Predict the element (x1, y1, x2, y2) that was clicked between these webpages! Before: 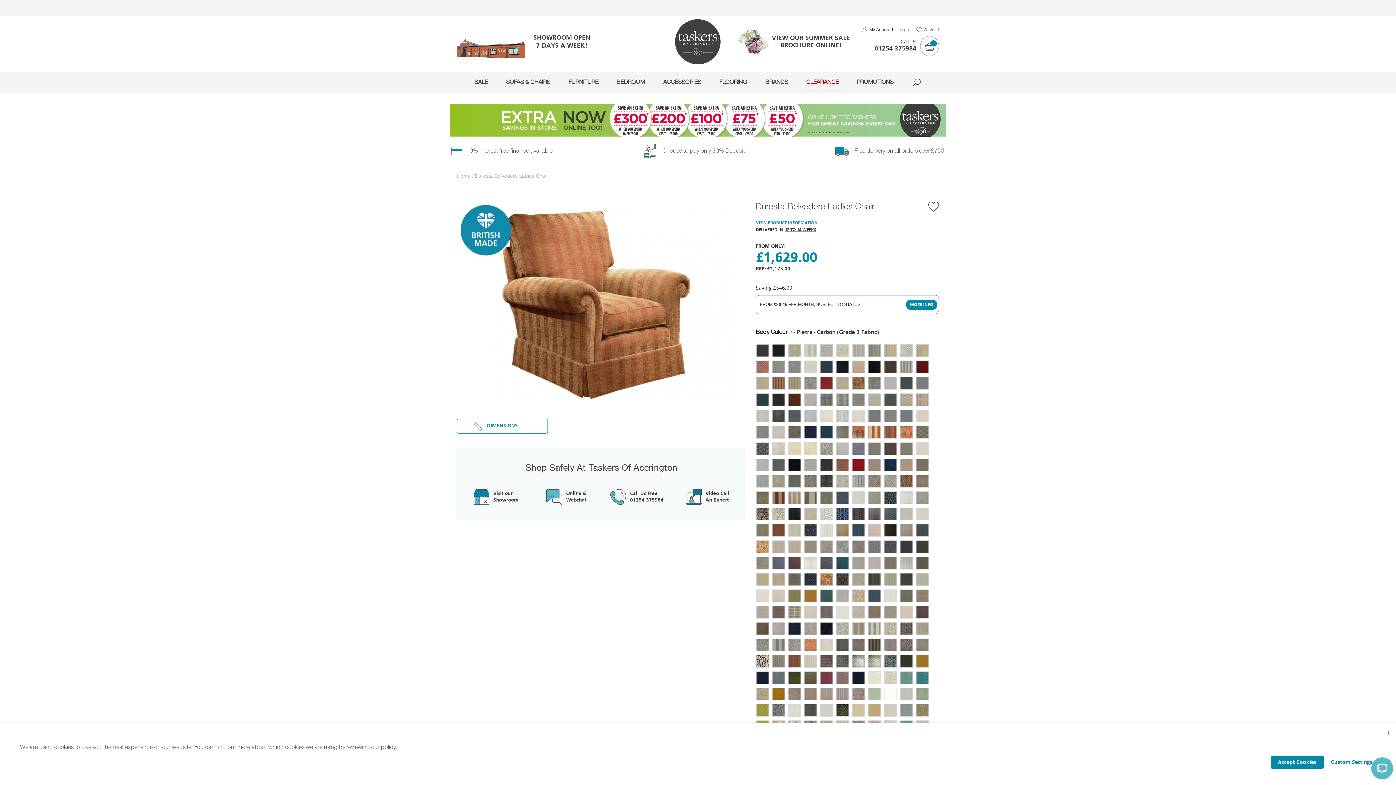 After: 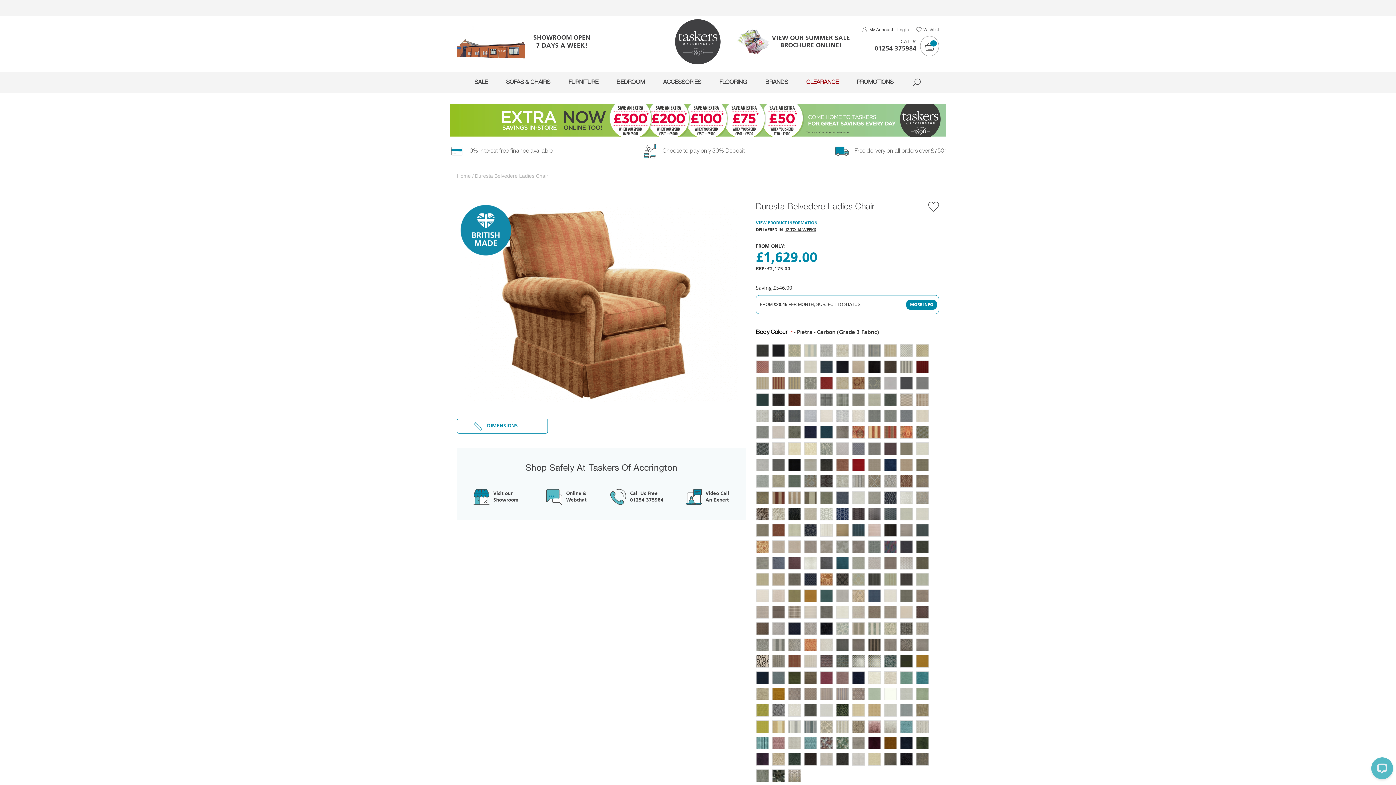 Action: label:  Close bbox: (1382, 727, 1392, 739)